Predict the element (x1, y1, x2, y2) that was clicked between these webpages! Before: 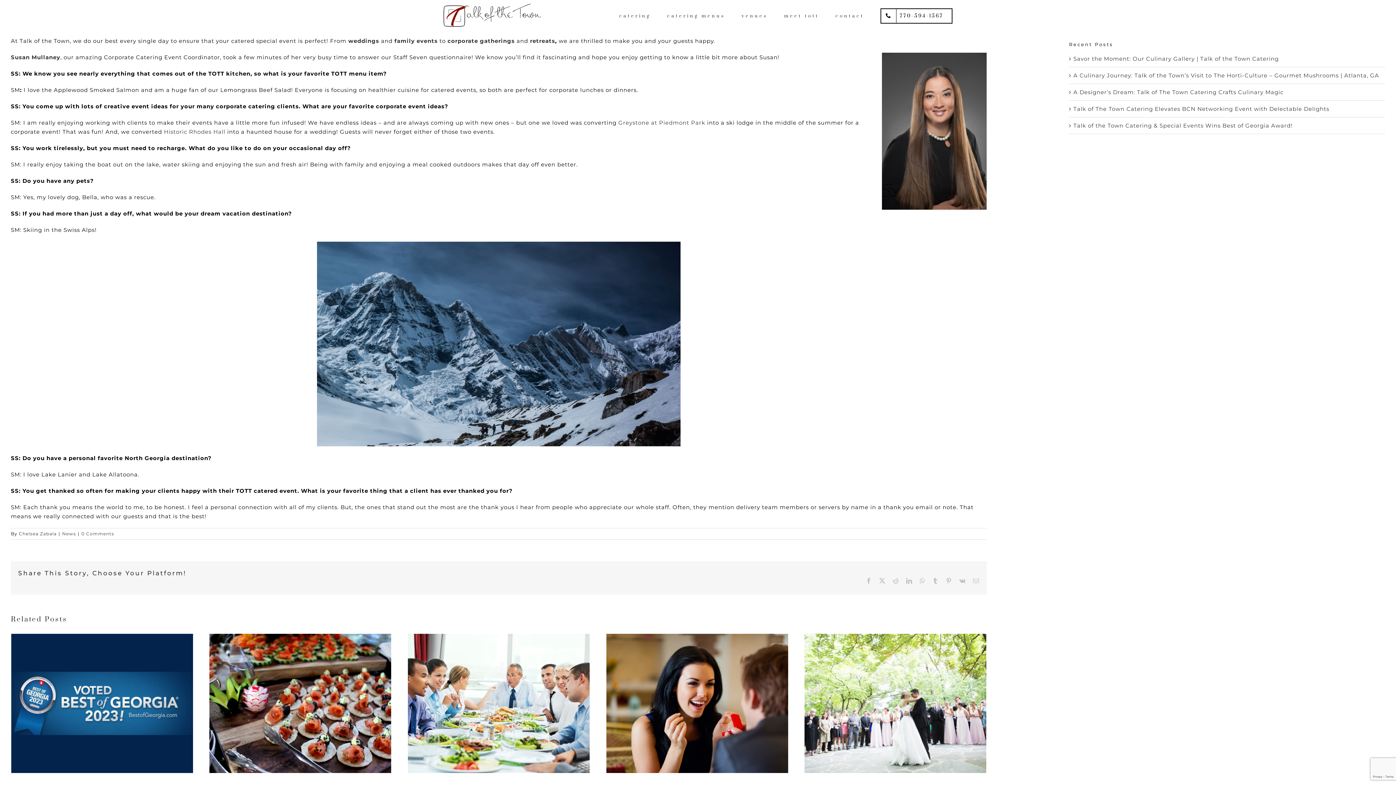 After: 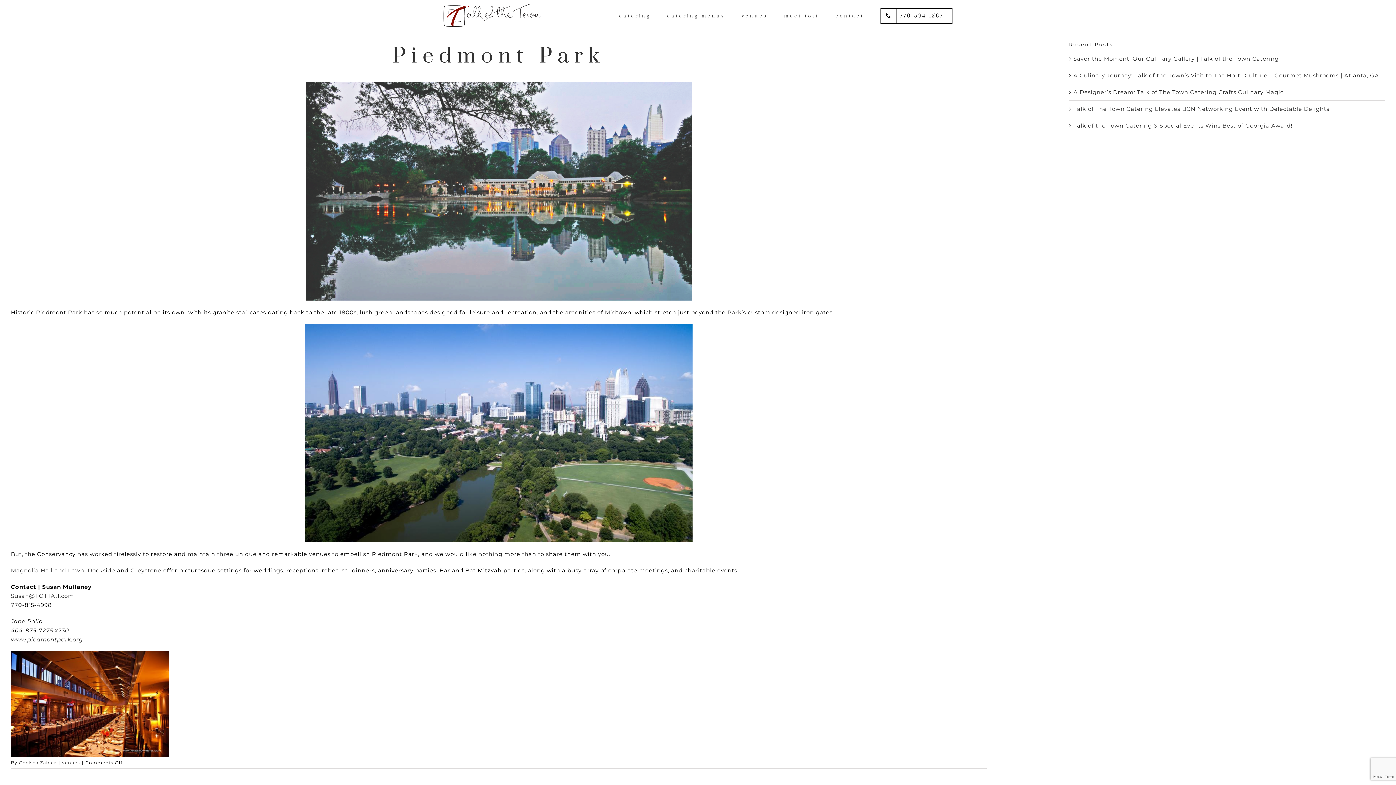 Action: bbox: (618, 119, 705, 126) label: Greystone at Piedmont Park